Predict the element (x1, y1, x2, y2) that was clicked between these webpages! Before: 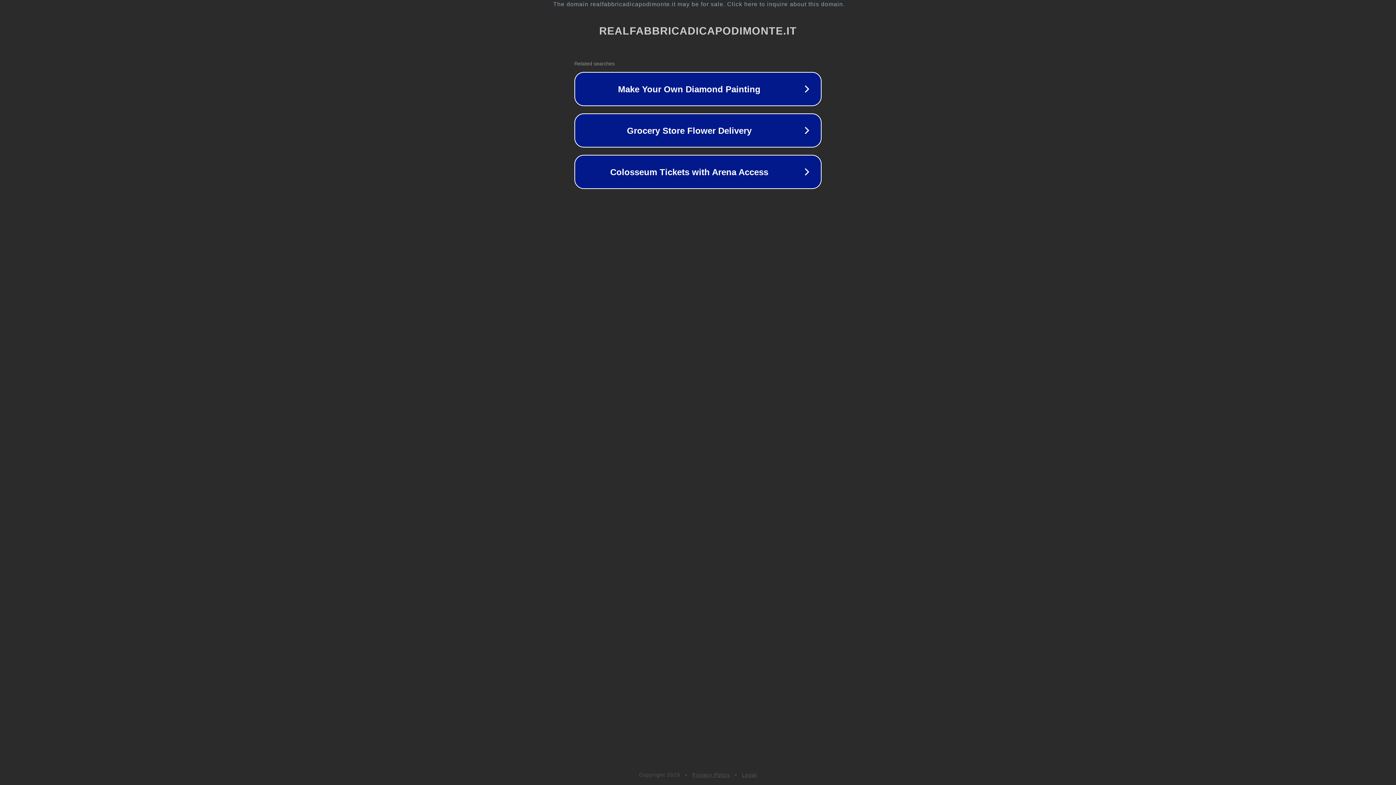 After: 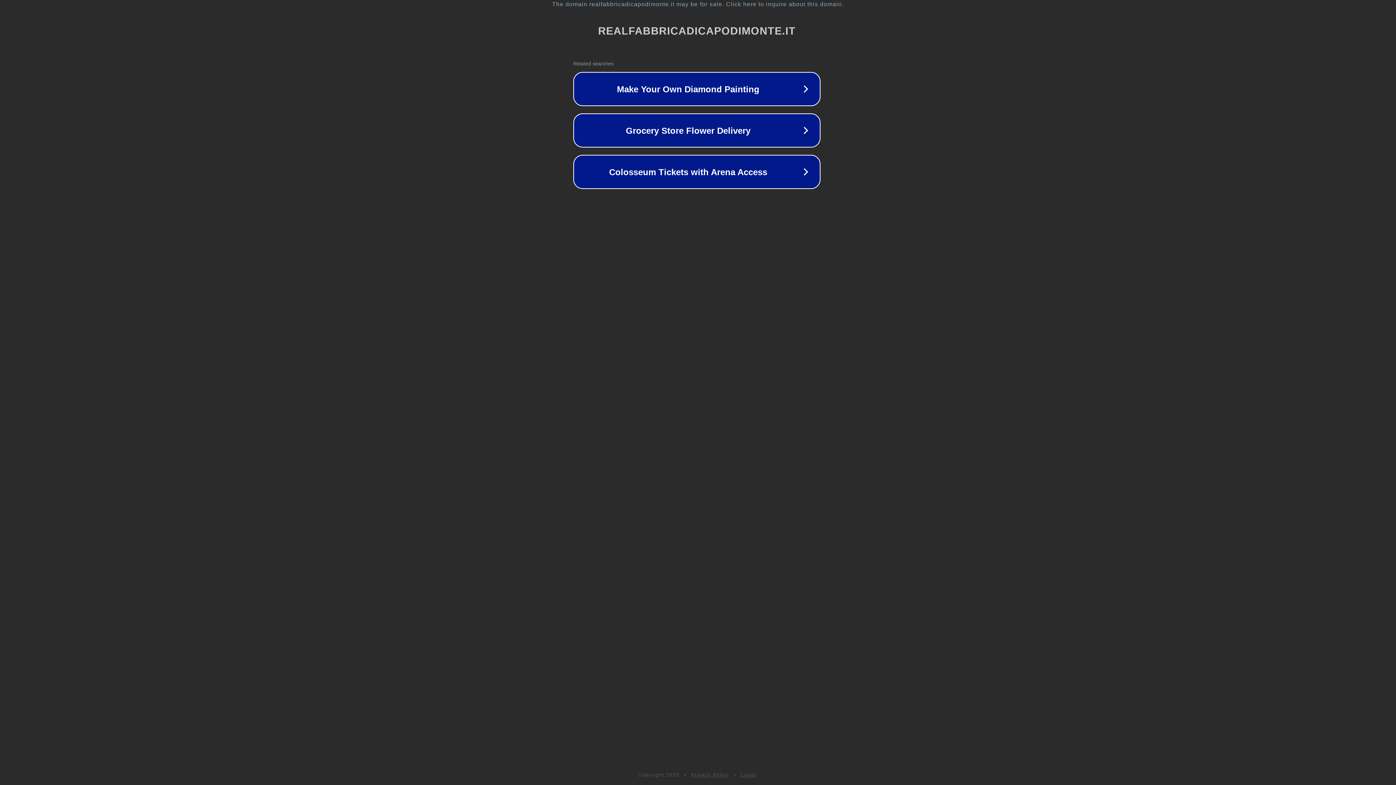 Action: bbox: (1, 1, 1397, 7) label: The domain realfabbricadicapodimonte.it may be for sale. Click here to inquire about this domain.